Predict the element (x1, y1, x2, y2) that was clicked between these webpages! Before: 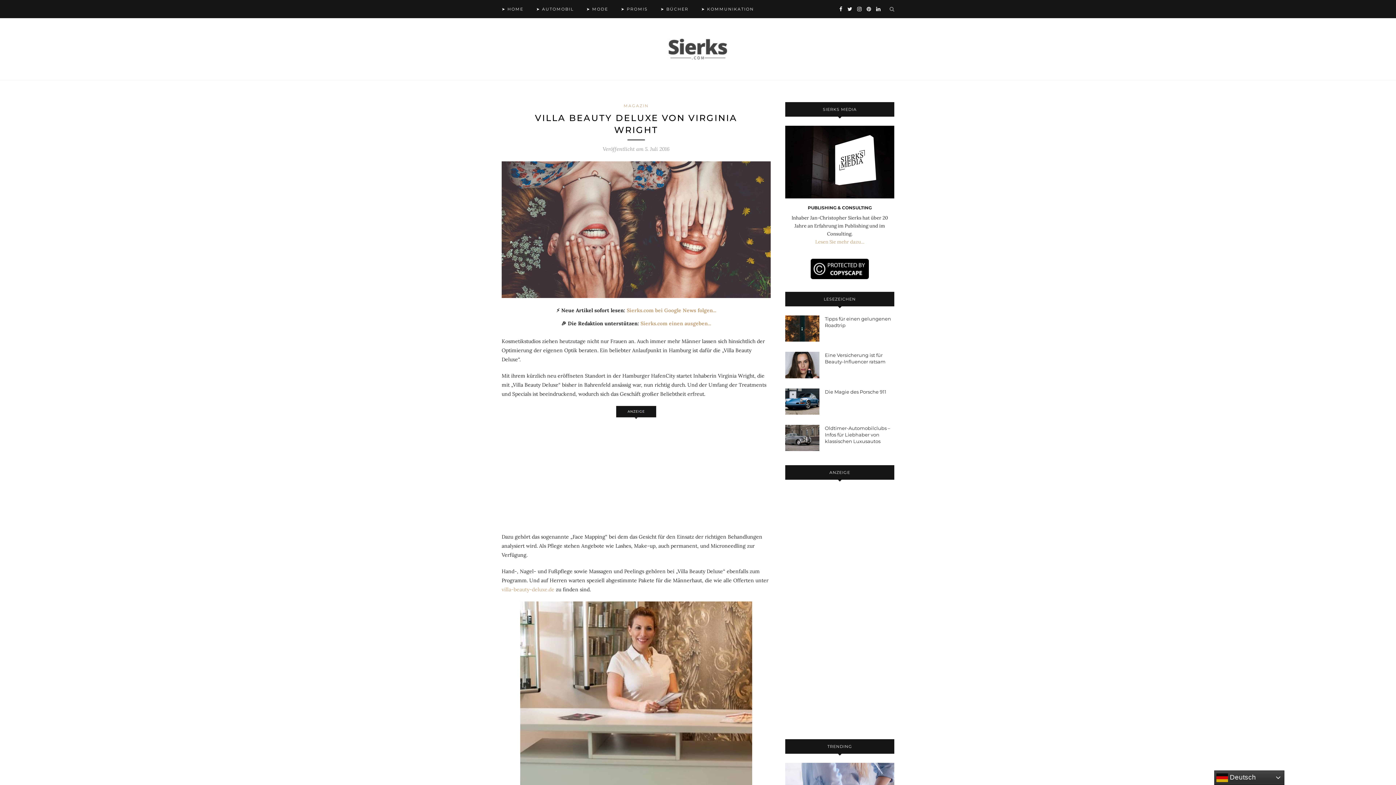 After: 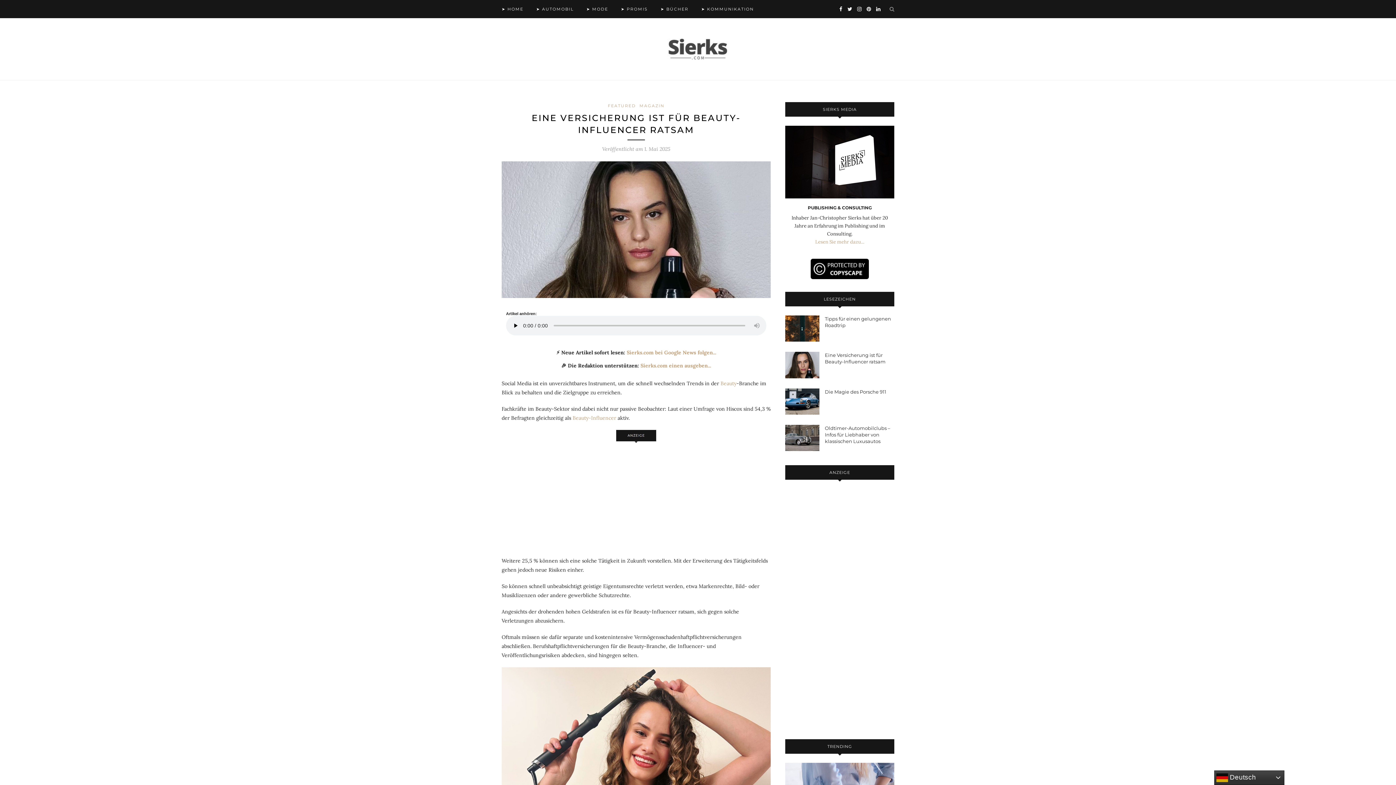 Action: bbox: (785, 373, 819, 379)